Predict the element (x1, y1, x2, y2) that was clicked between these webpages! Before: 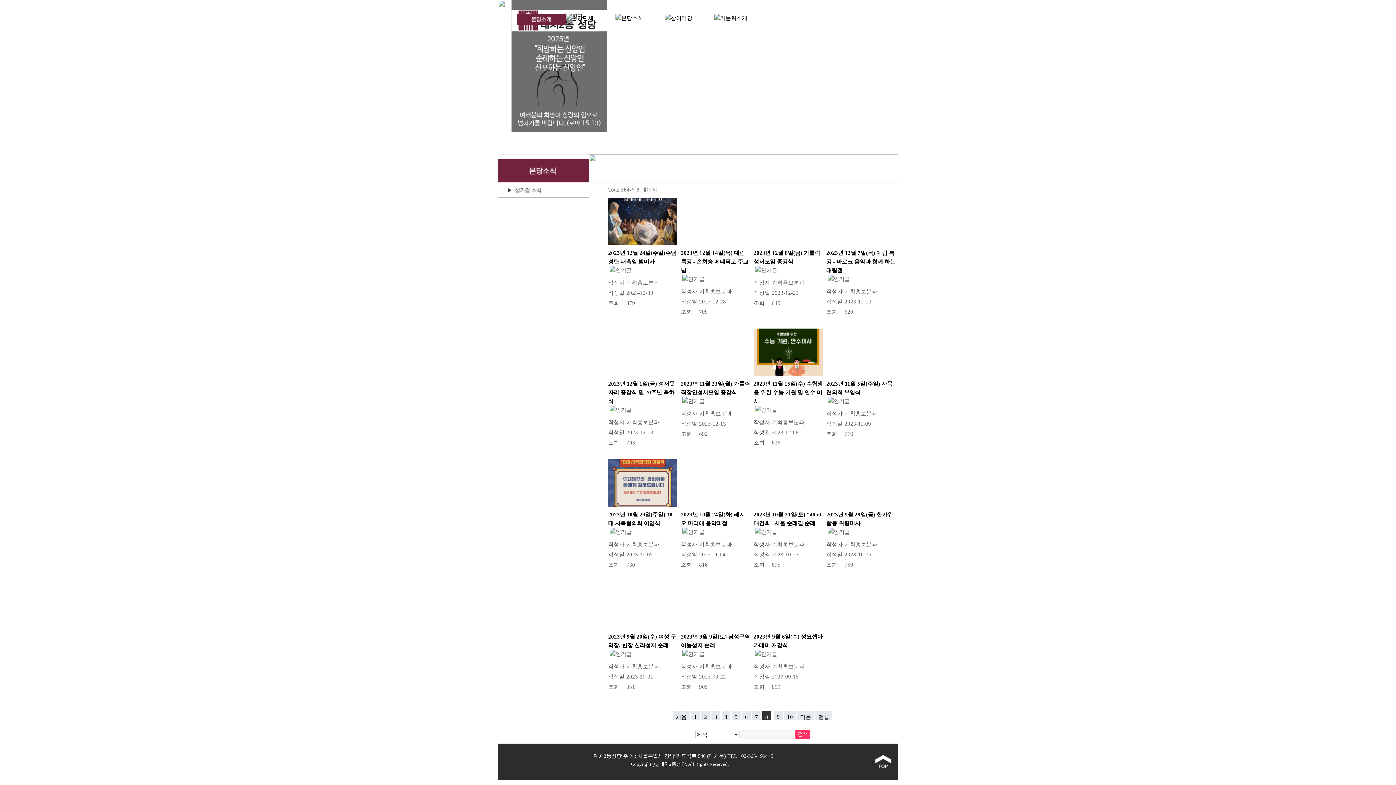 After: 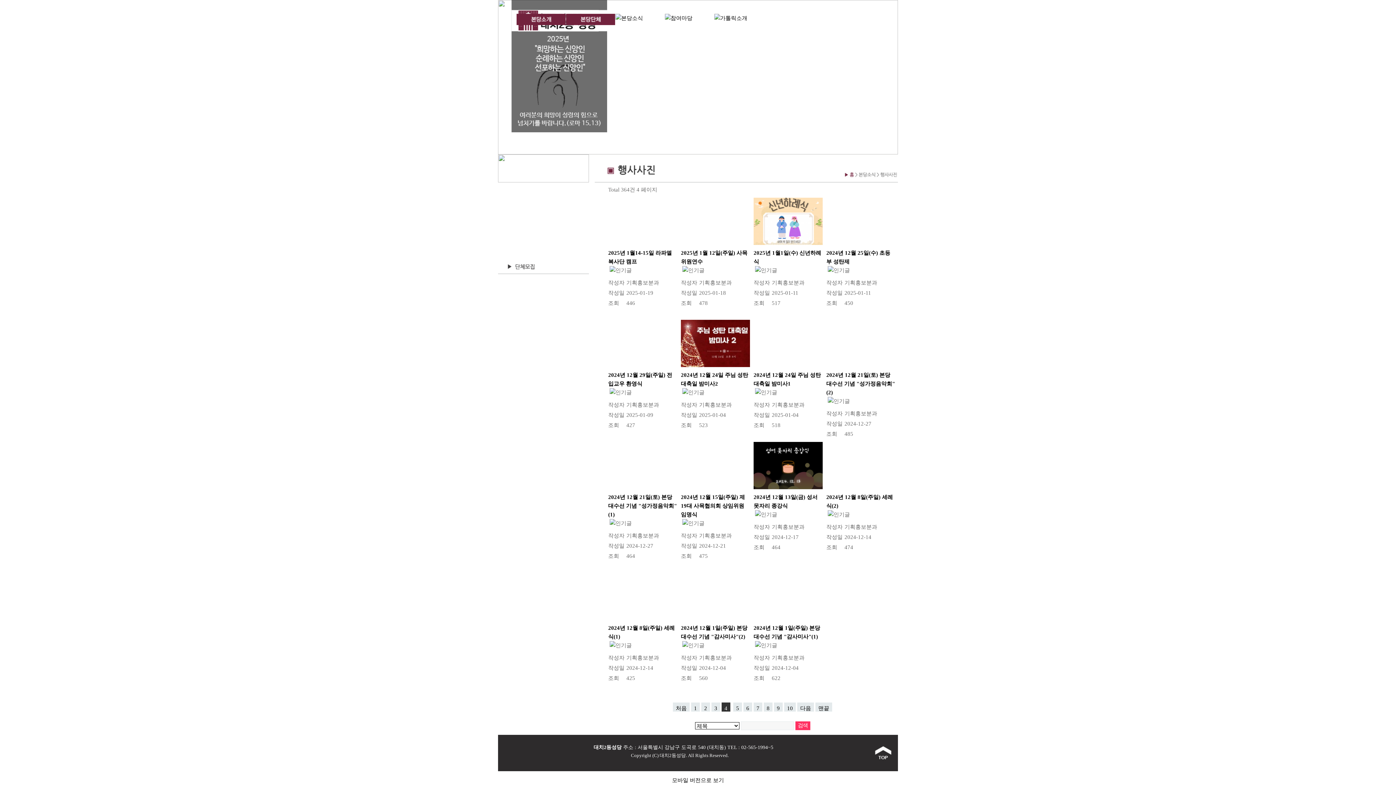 Action: label: 4
페이지 bbox: (721, 711, 730, 720)